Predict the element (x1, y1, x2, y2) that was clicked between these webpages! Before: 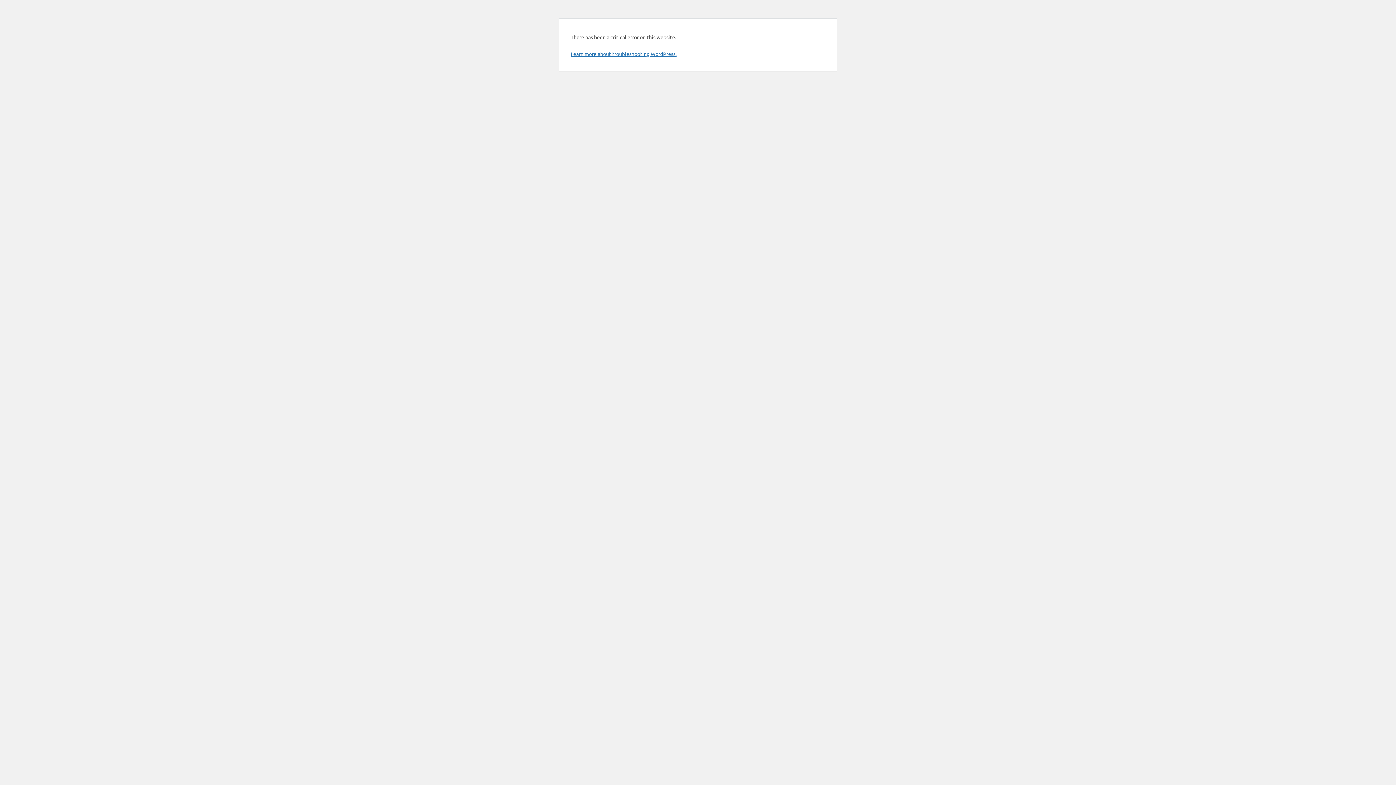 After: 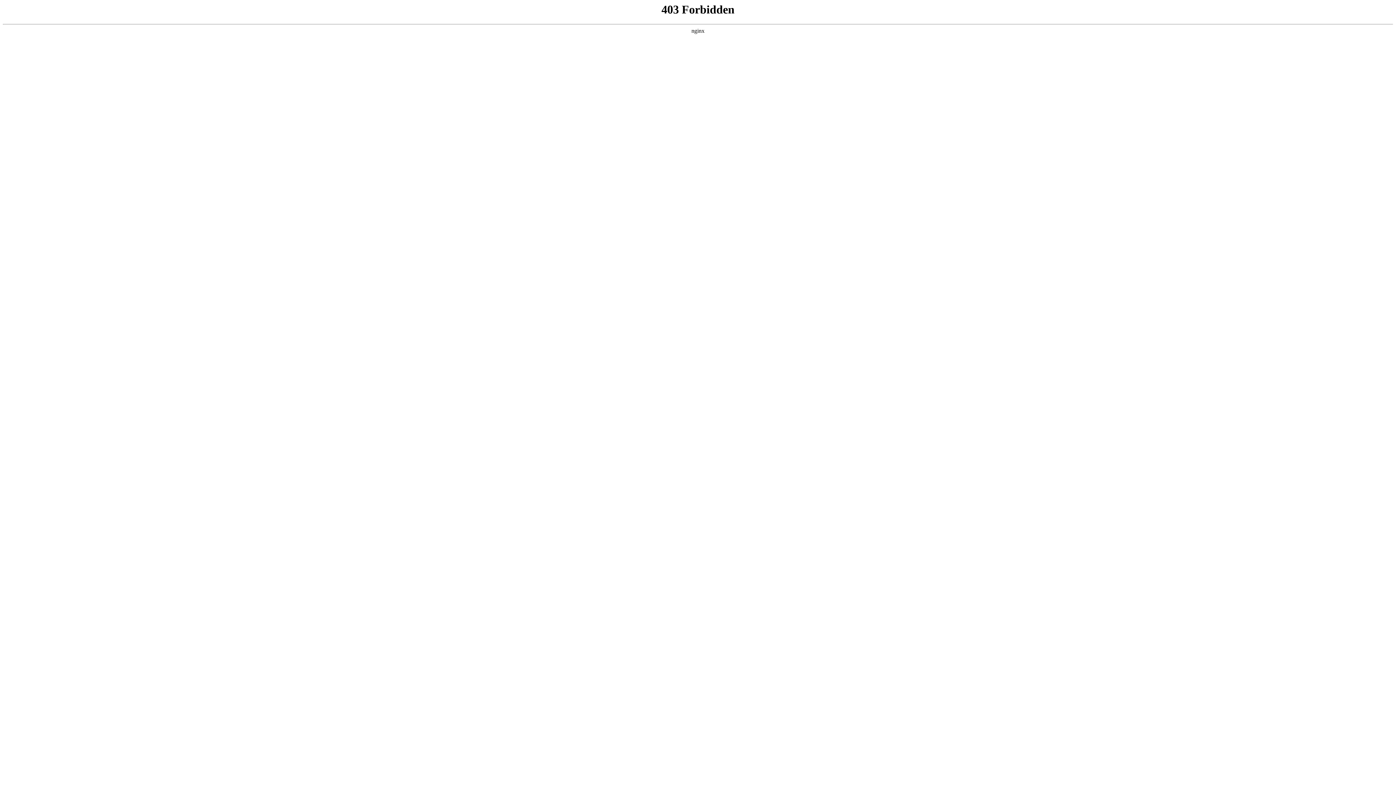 Action: bbox: (570, 50, 676, 57) label: Learn more about troubleshooting WordPress.